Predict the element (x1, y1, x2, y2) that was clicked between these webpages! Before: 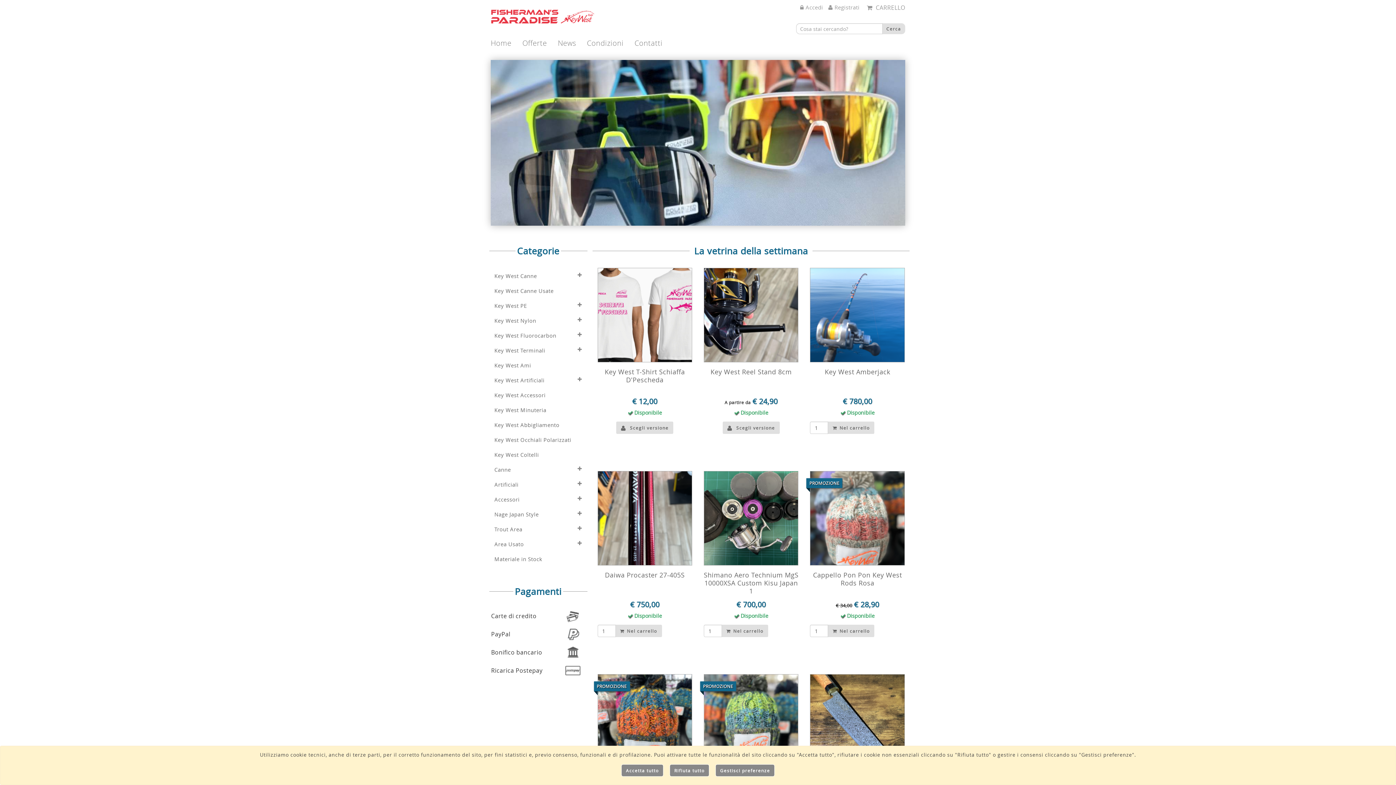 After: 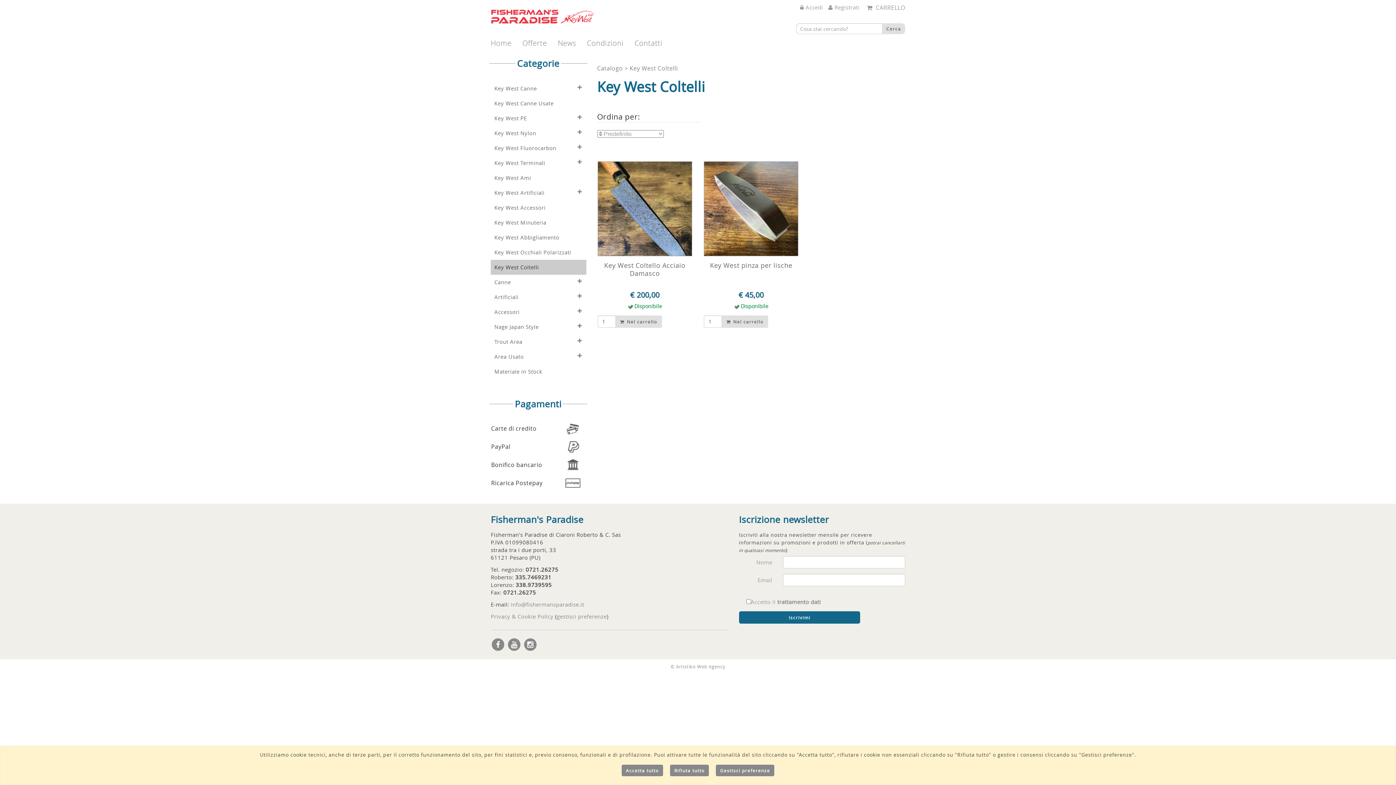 Action: label: Key West Coltelli bbox: (490, 447, 586, 462)